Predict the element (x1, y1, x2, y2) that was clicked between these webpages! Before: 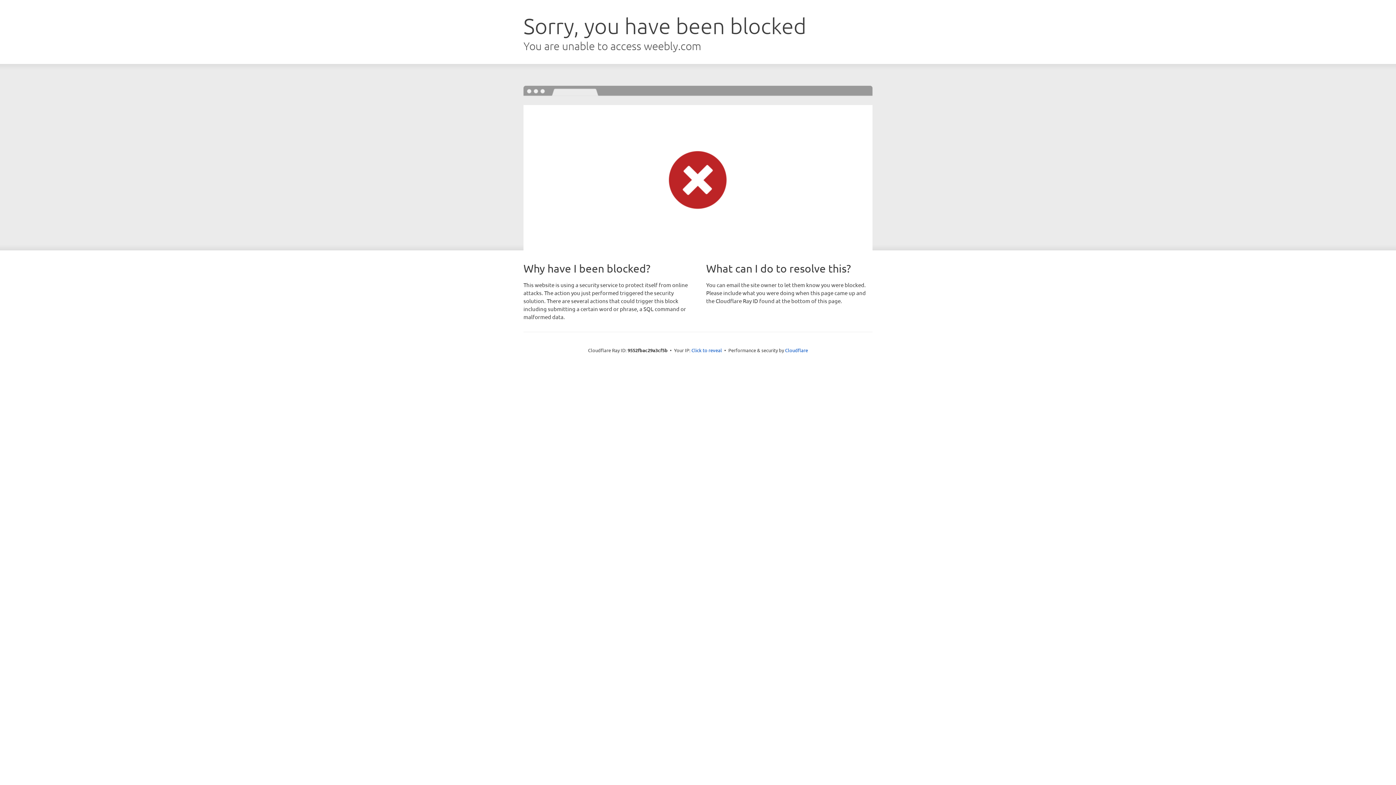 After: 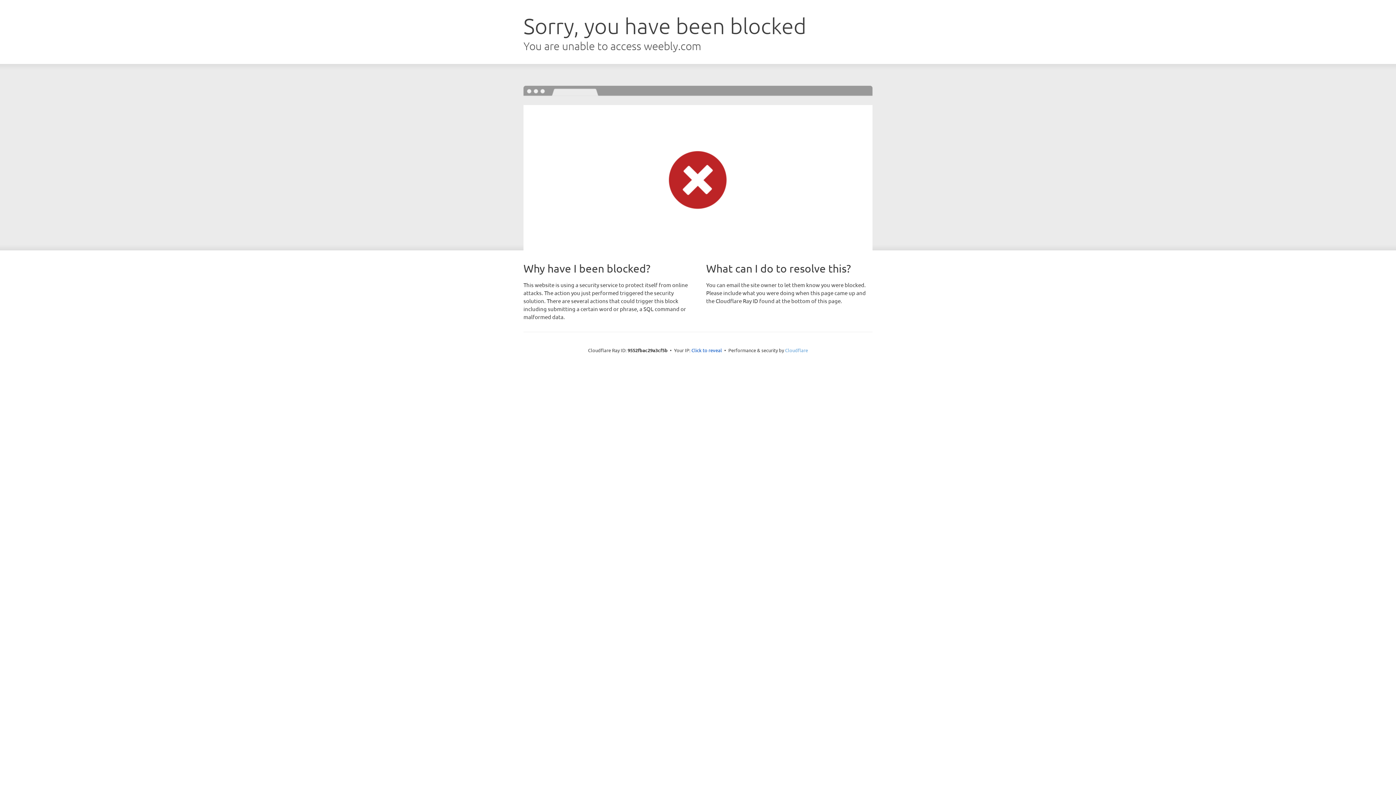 Action: bbox: (785, 347, 808, 353) label: Cloudflare